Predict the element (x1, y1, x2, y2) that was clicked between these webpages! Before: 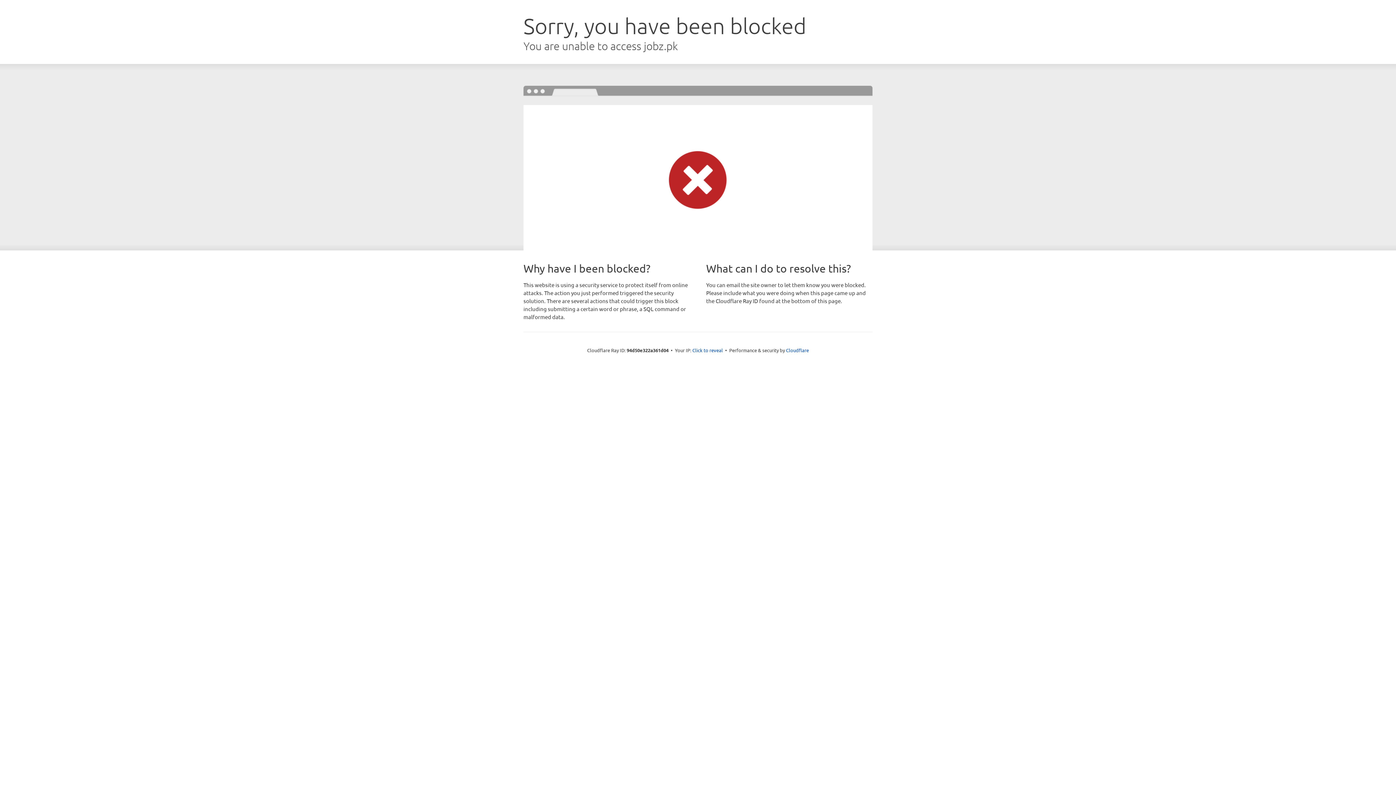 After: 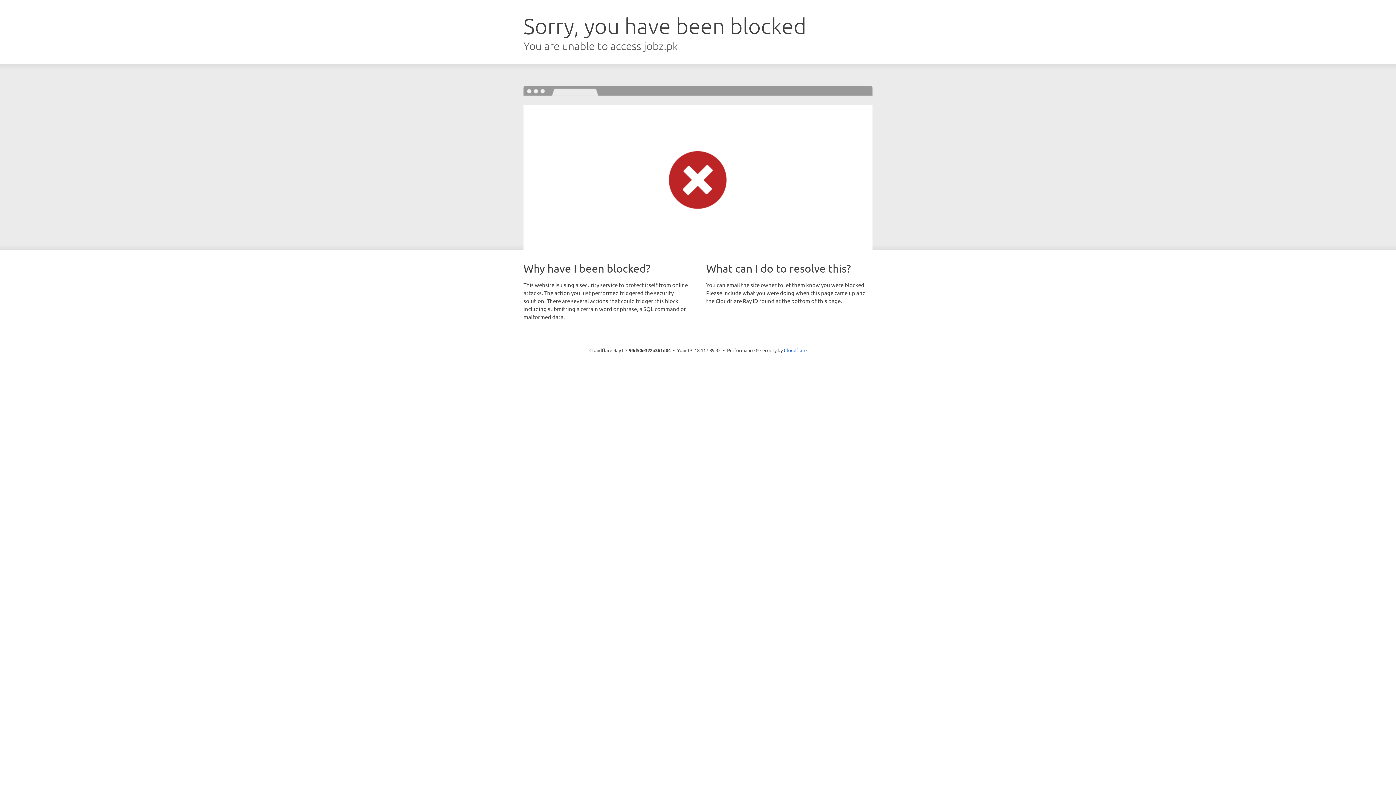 Action: label: Click to reveal bbox: (692, 346, 723, 353)